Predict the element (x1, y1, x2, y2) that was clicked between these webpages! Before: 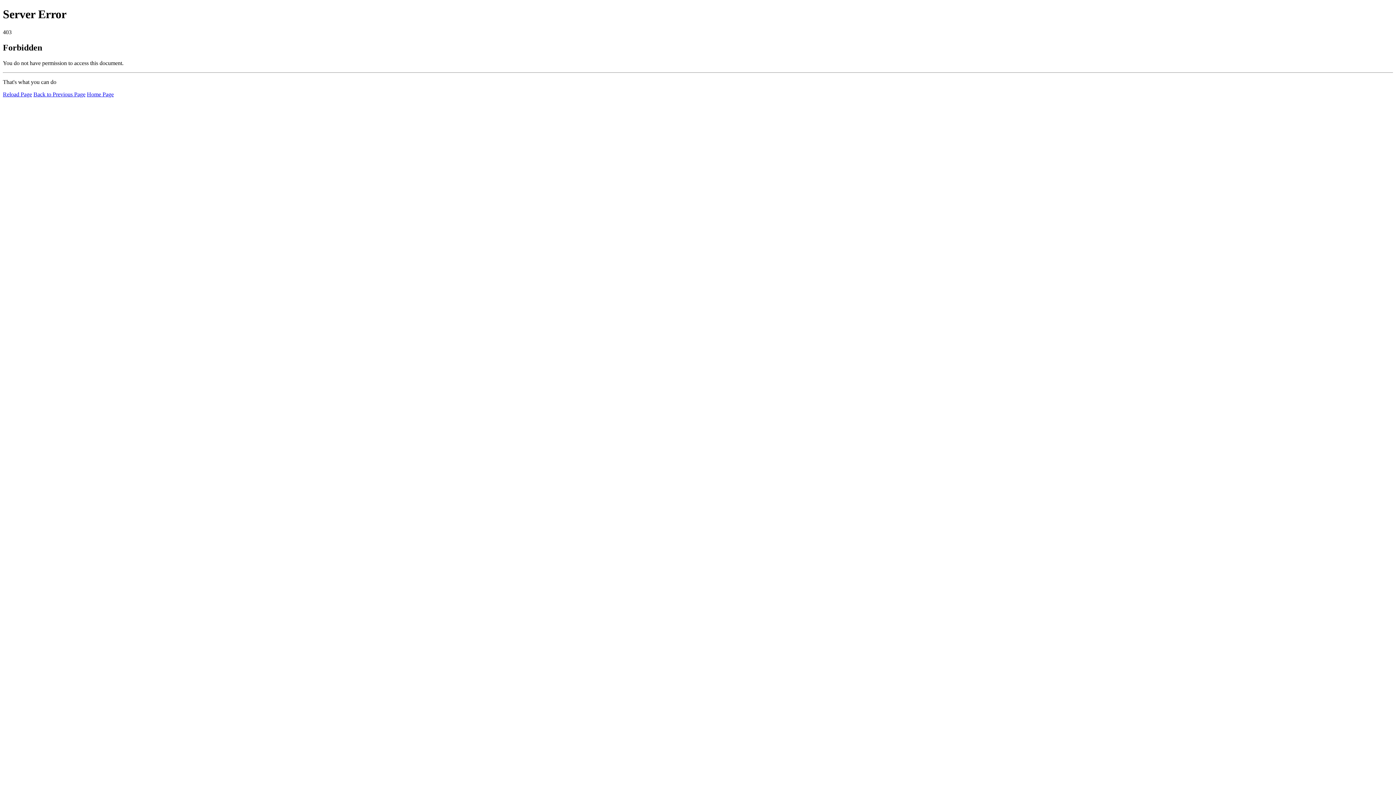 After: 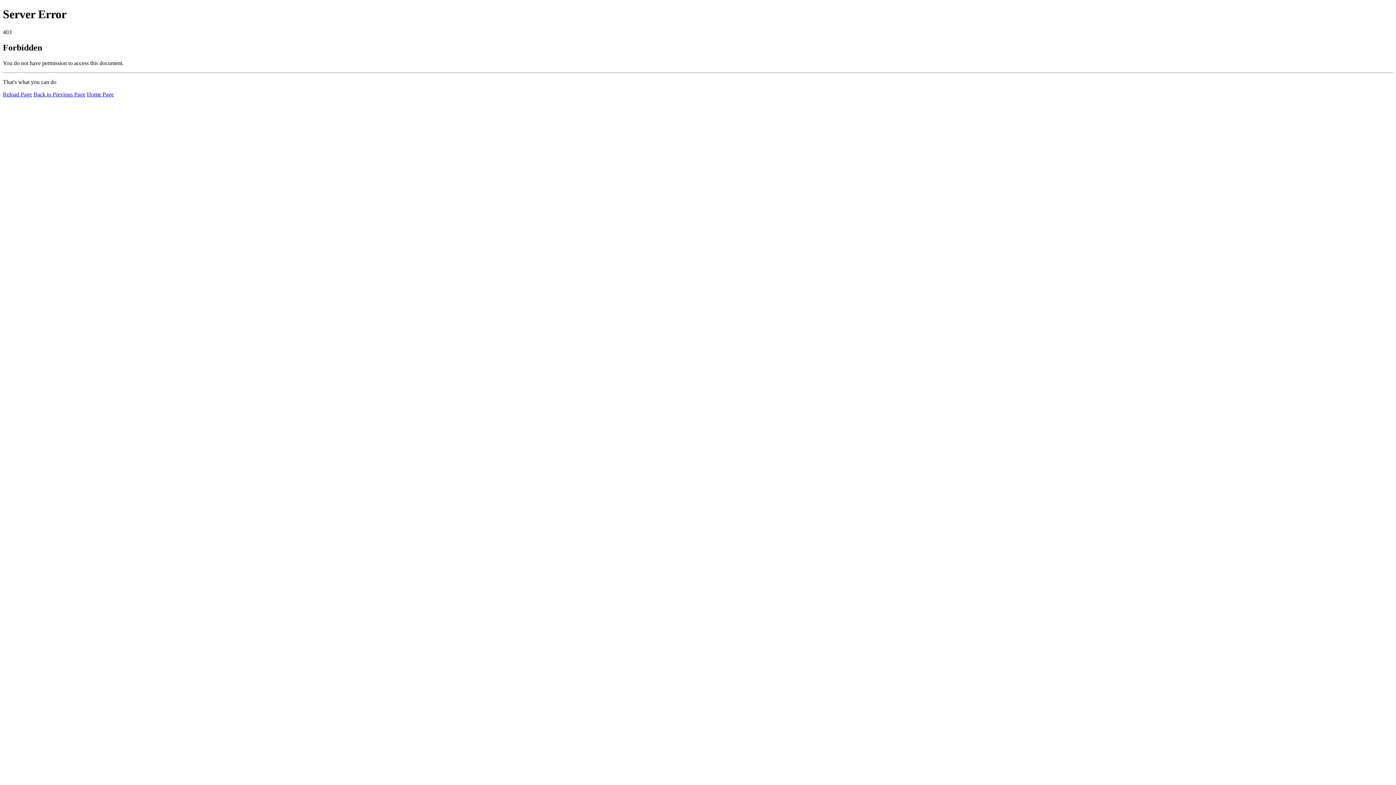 Action: label: Home Page bbox: (86, 91, 113, 97)